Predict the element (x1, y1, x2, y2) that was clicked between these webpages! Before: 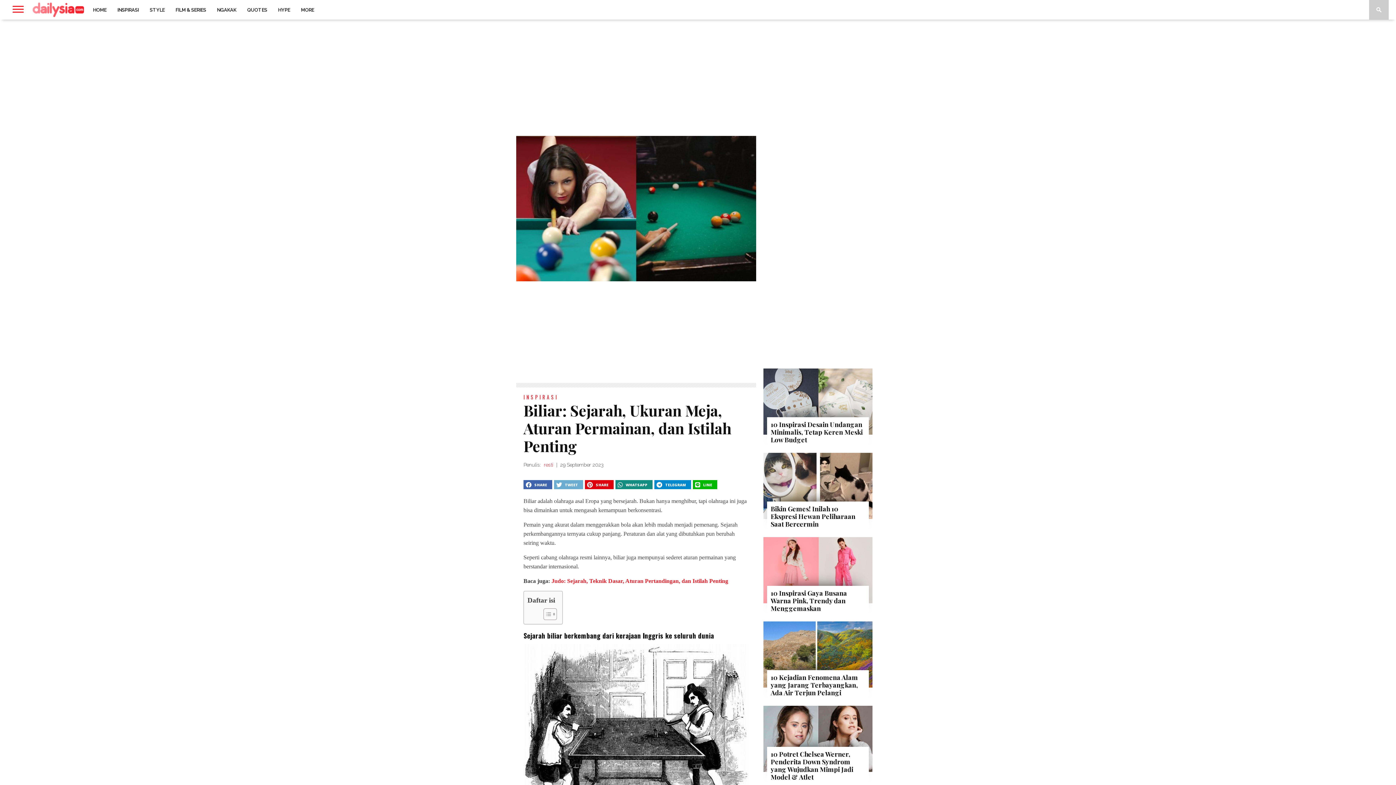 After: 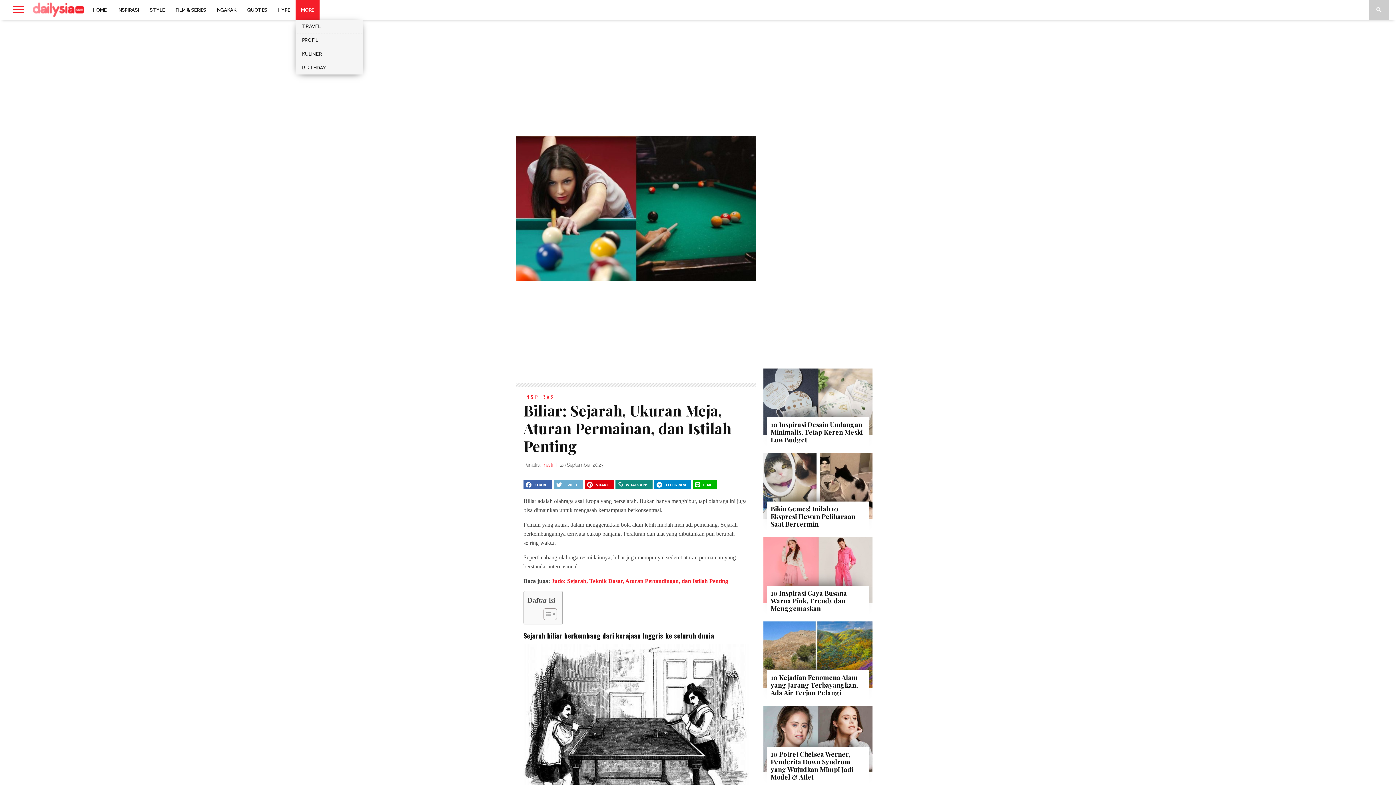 Action: bbox: (295, 0, 319, 19) label: MORE